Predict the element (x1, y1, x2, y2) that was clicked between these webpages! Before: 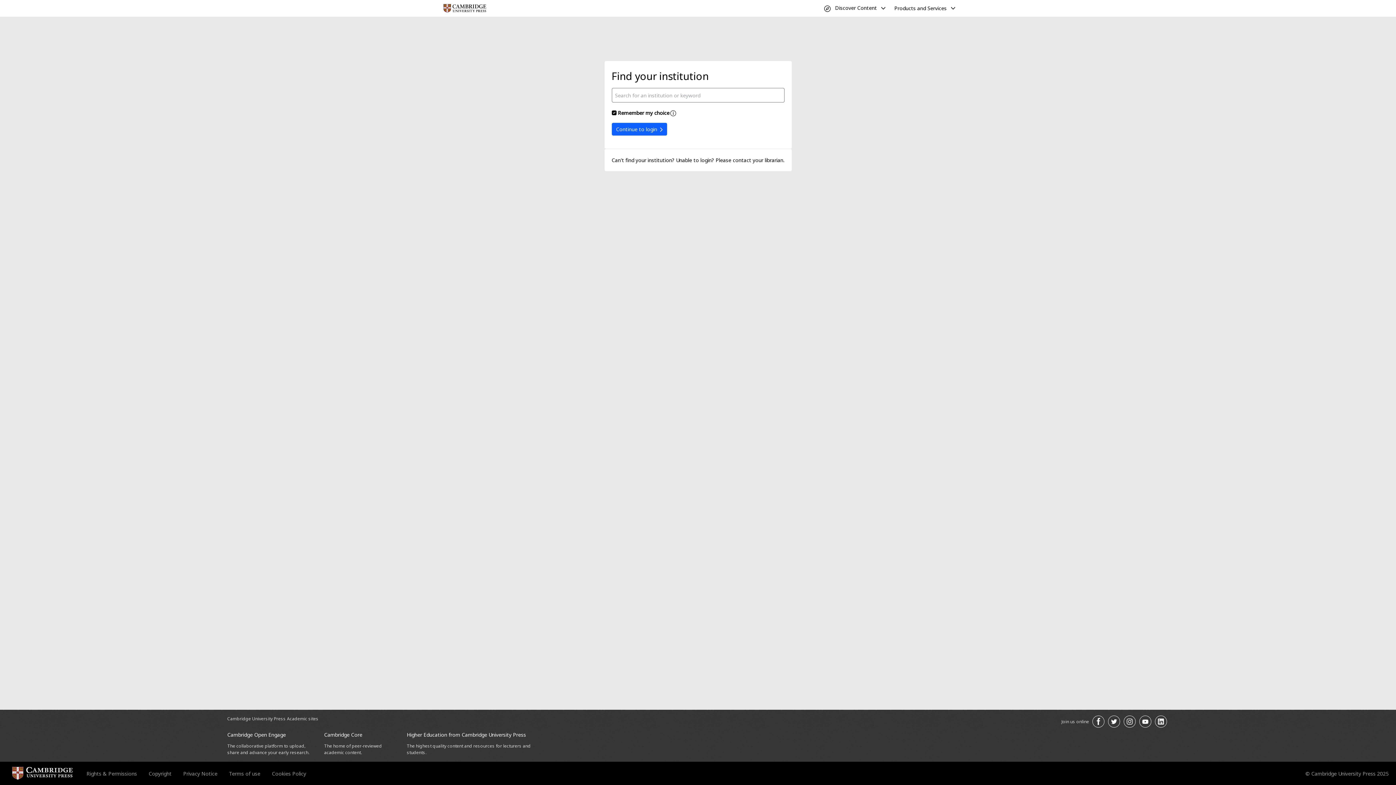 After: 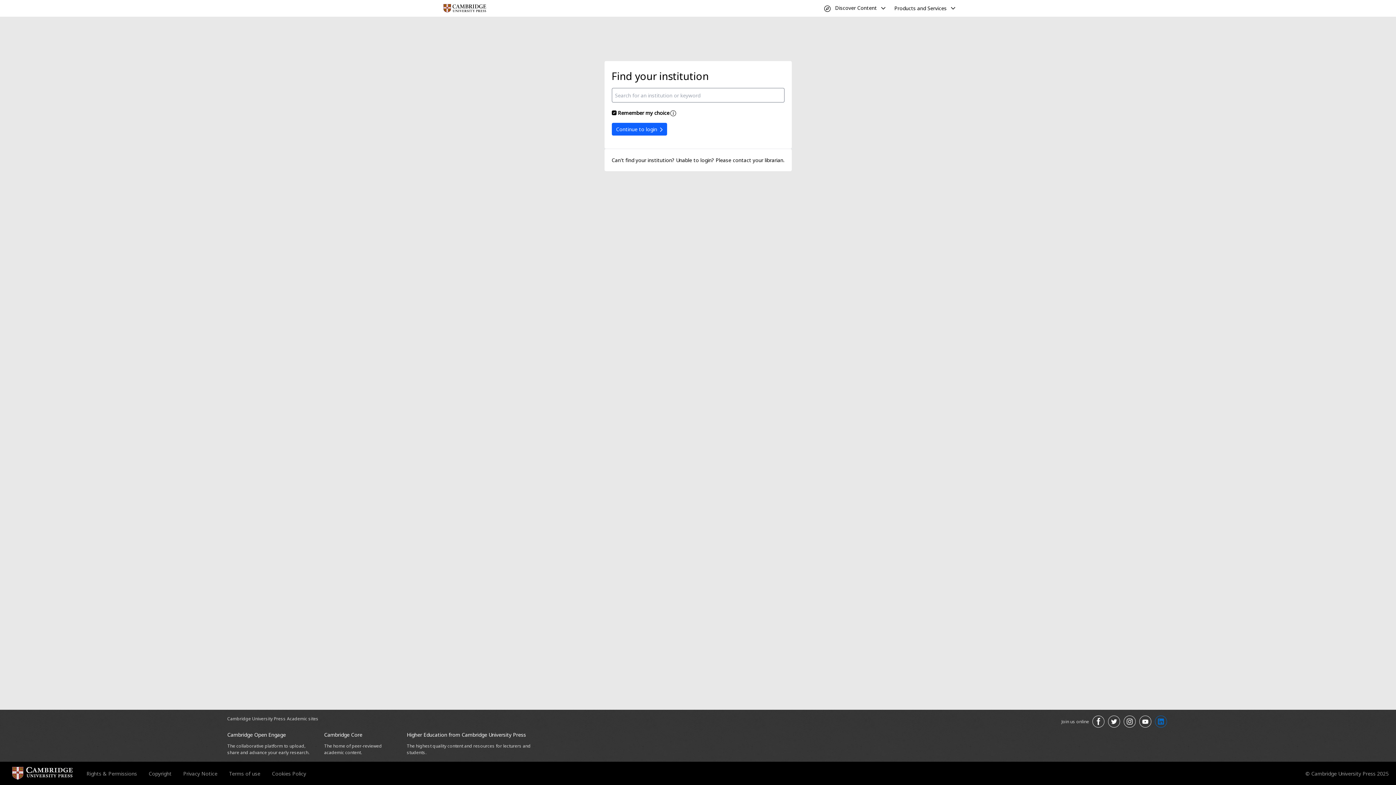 Action: label: Join us on LinkedIn opens in a new tab bbox: (1155, 716, 1167, 728)